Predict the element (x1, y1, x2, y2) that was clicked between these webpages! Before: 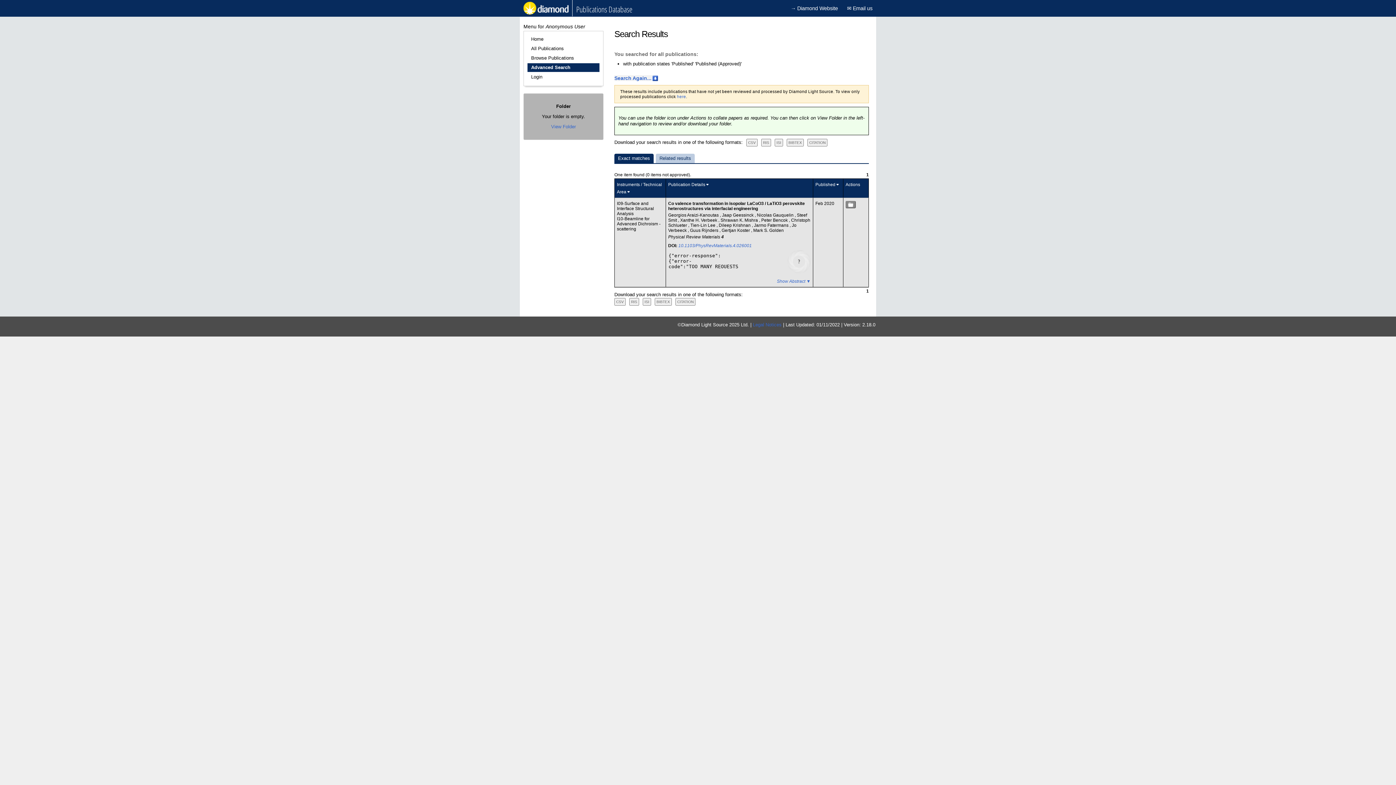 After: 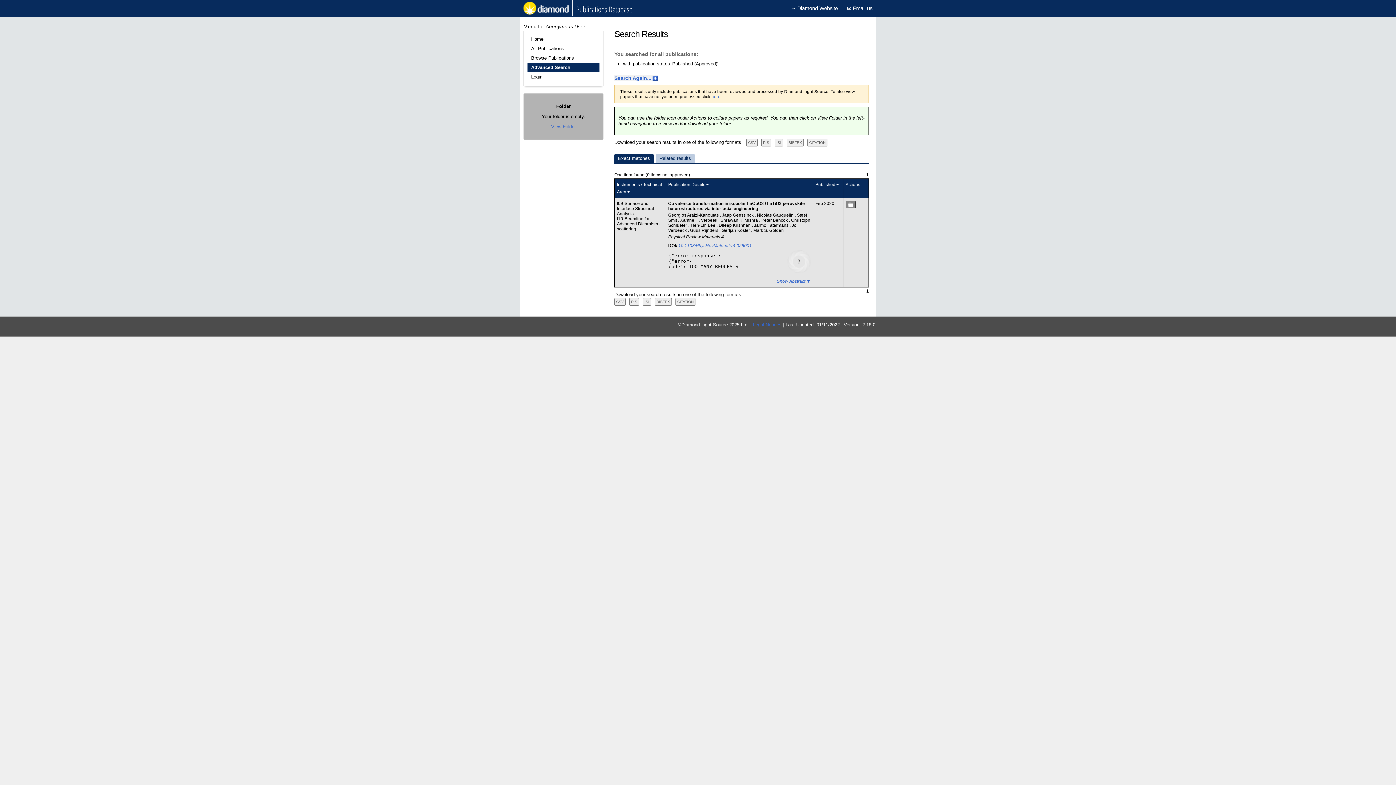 Action: bbox: (677, 94, 686, 98) label: here